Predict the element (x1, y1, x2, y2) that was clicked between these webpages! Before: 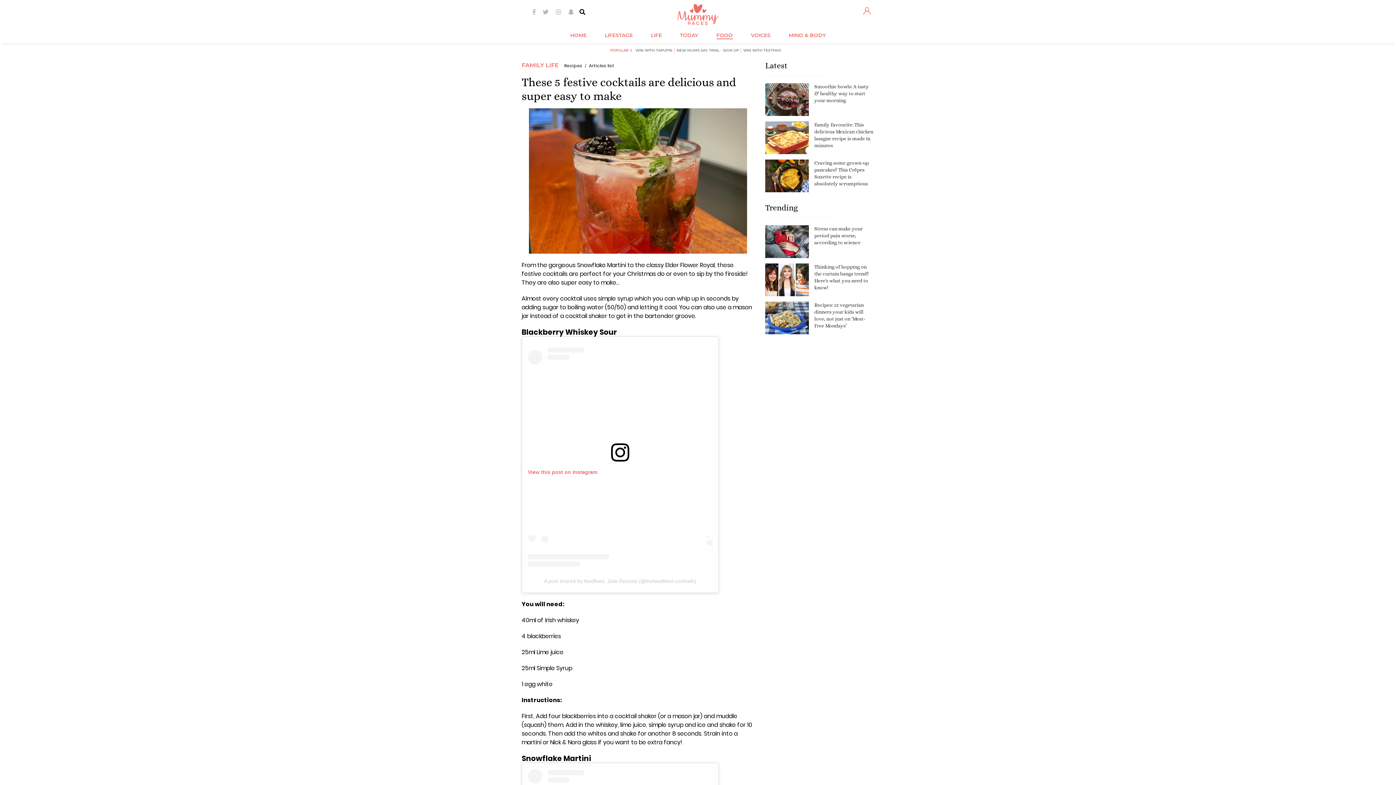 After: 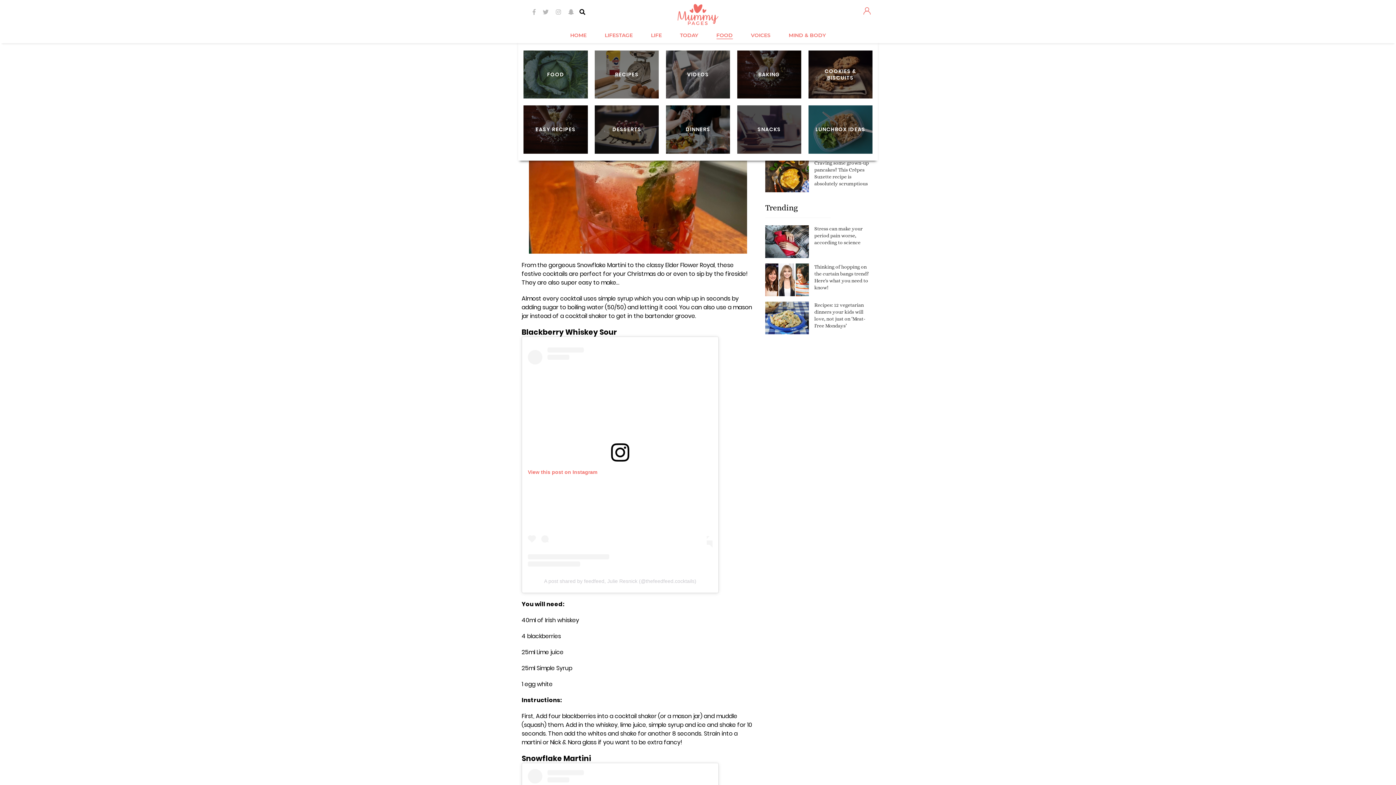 Action: bbox: (707, 30, 742, 40) label: FOOD